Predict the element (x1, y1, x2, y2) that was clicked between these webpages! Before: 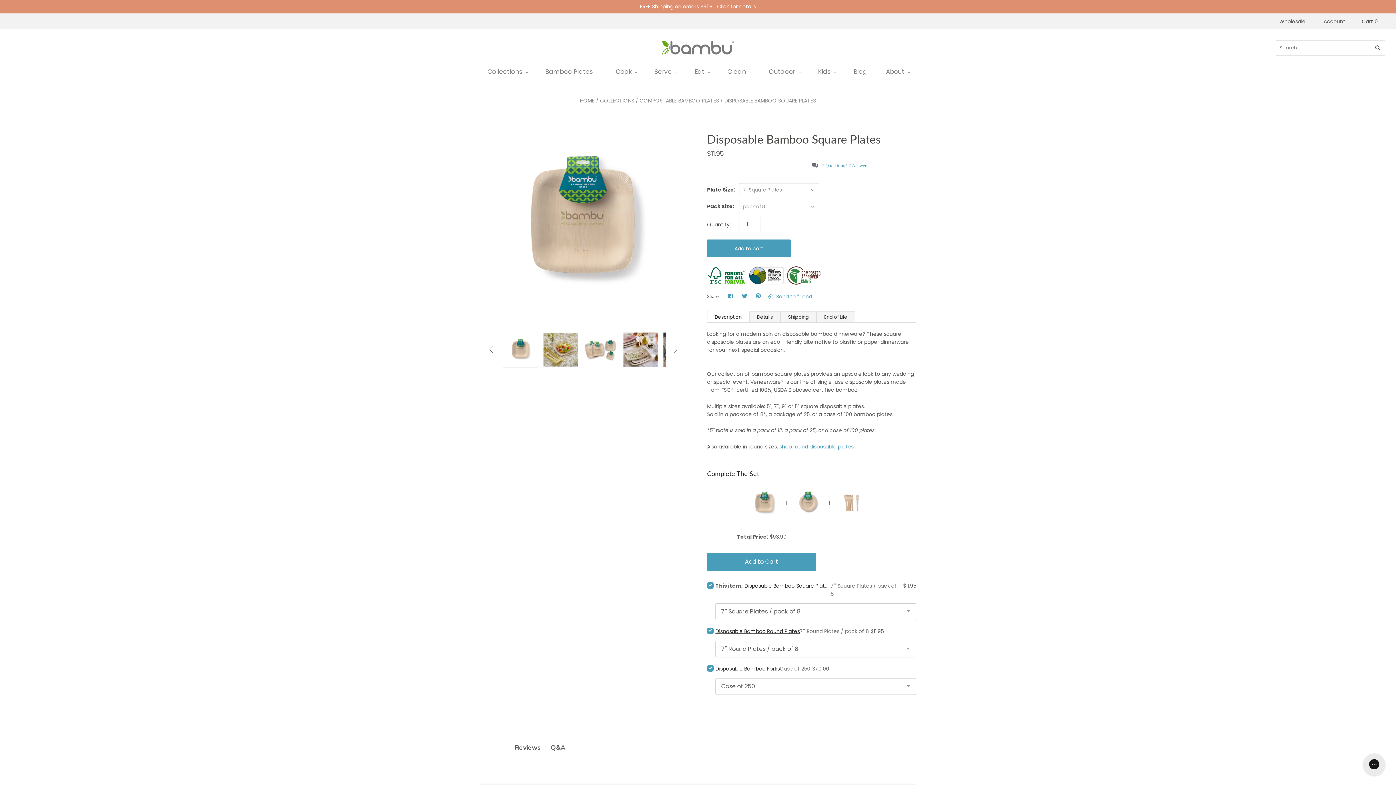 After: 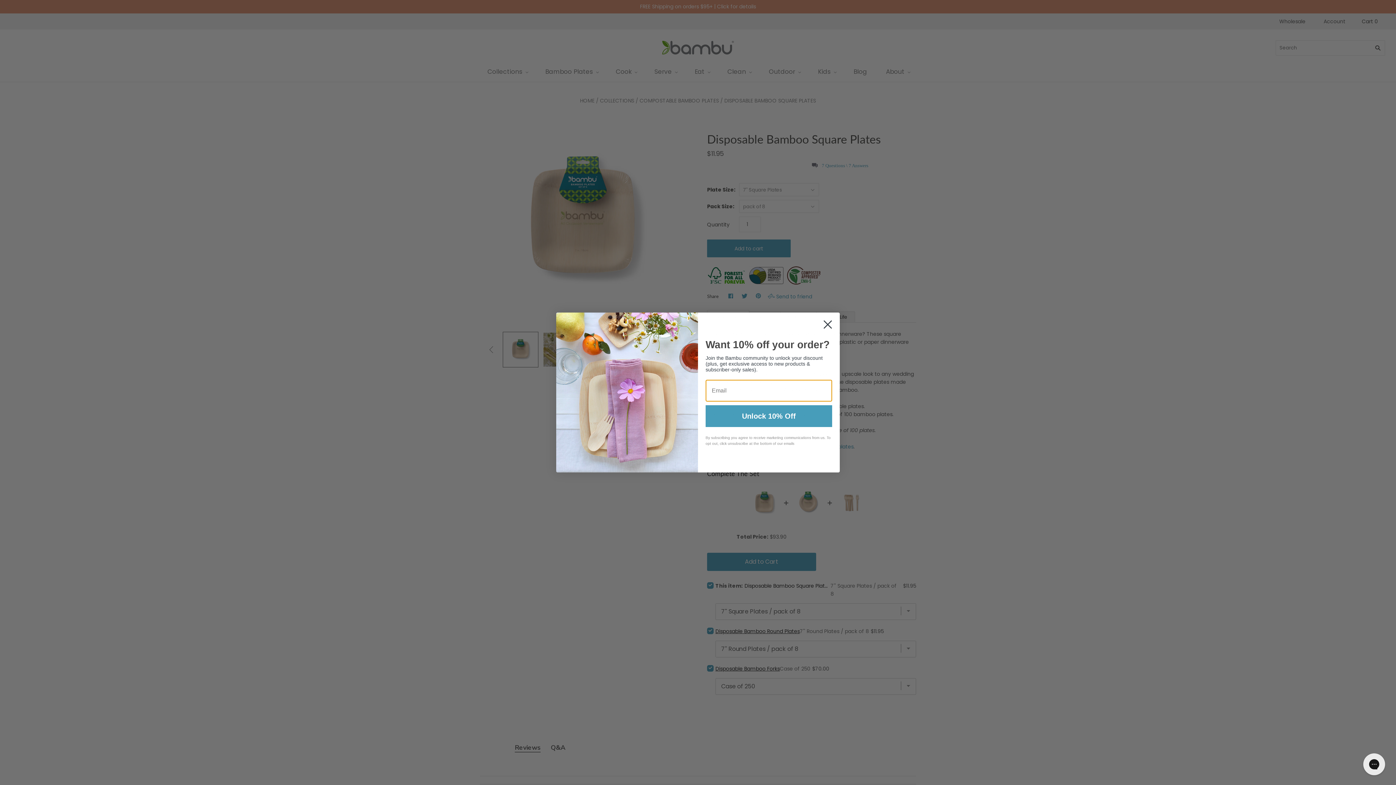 Action: label: Description bbox: (707, 310, 749, 321)